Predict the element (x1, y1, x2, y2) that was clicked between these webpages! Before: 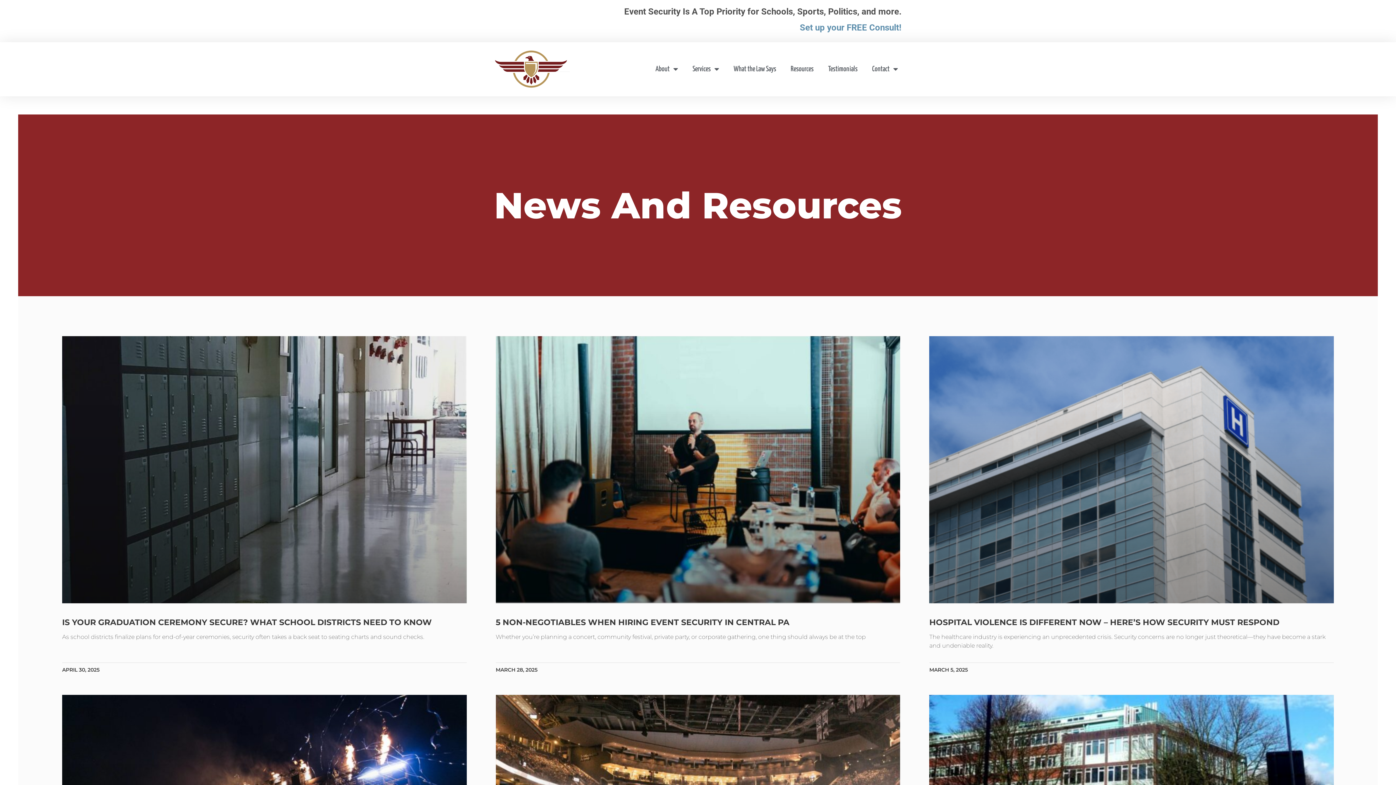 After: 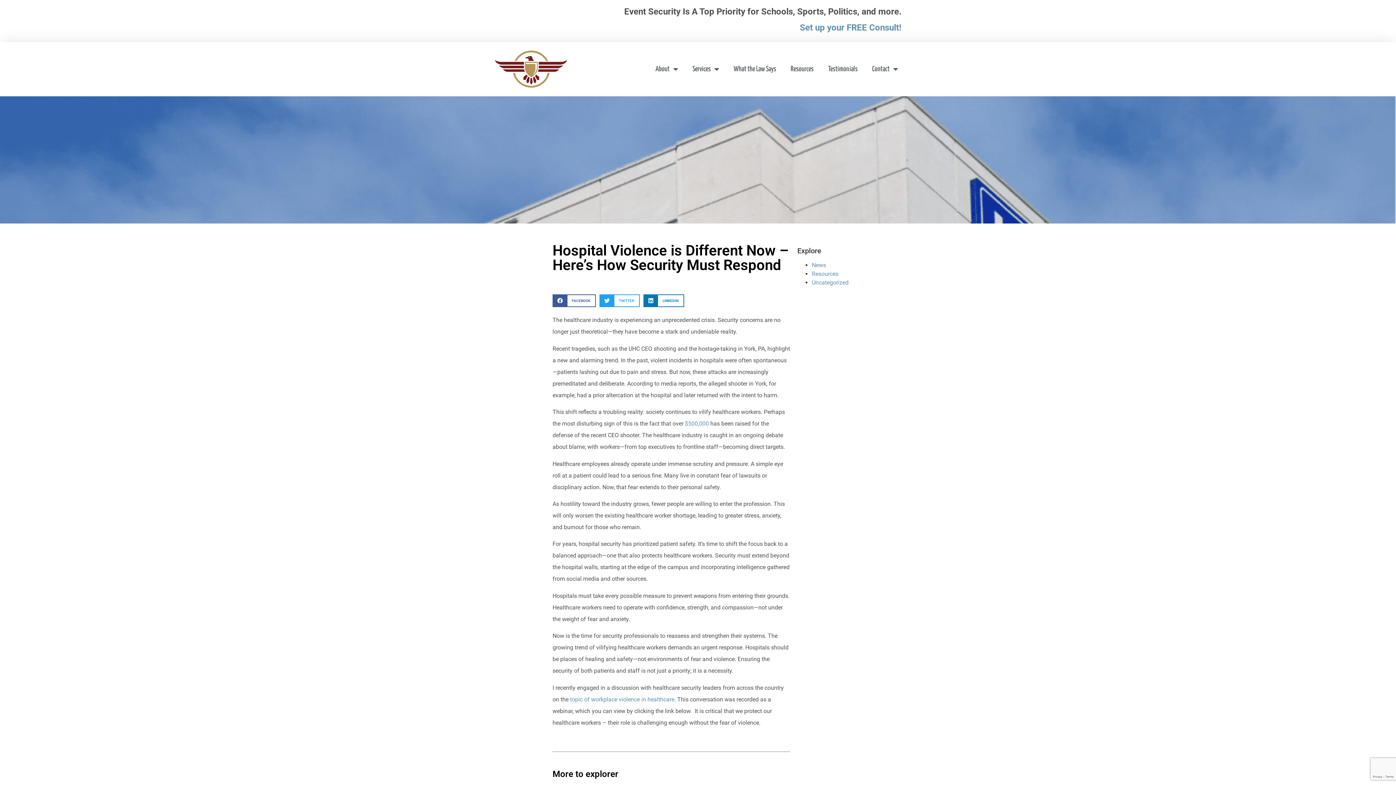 Action: bbox: (929, 336, 1334, 603)